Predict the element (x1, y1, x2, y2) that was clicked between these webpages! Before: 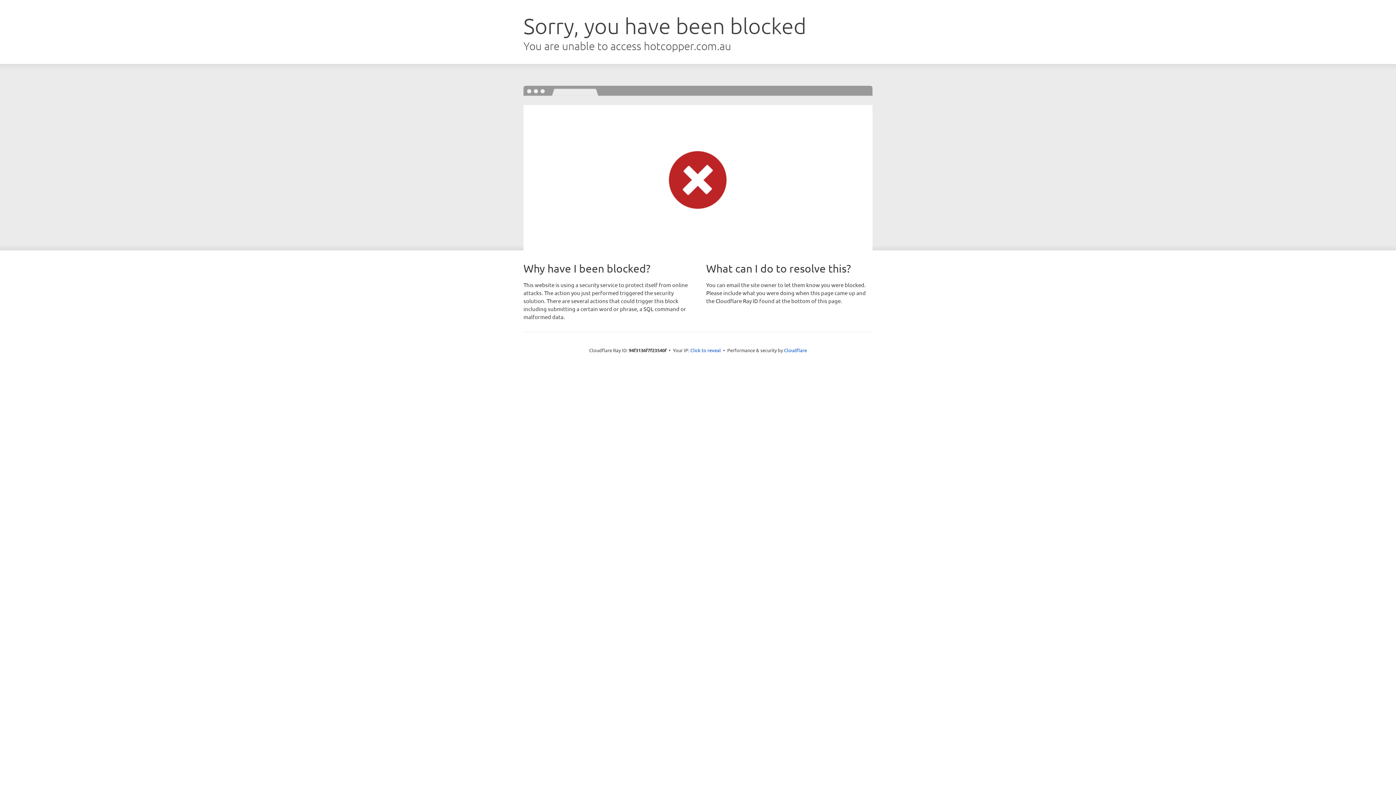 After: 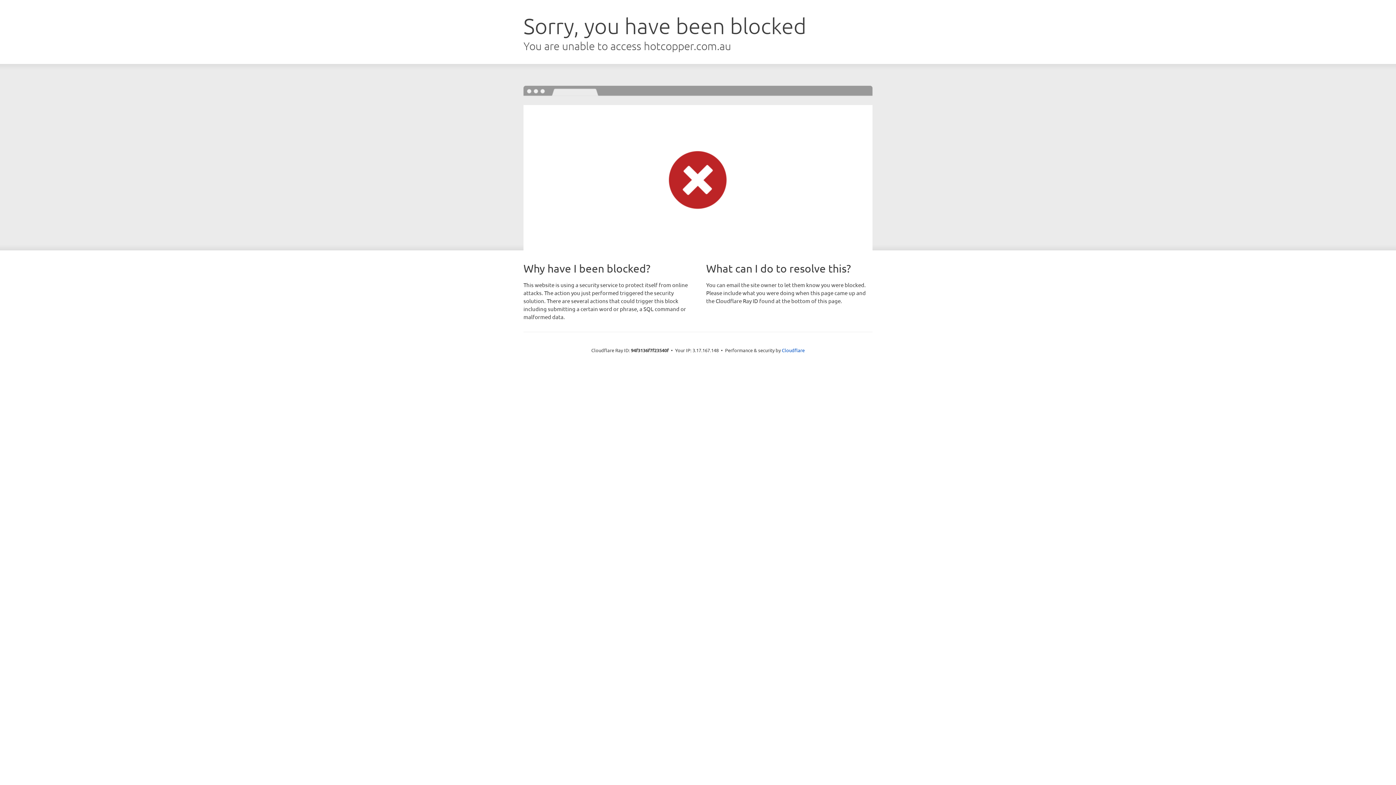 Action: label: Click to reveal bbox: (690, 346, 721, 353)